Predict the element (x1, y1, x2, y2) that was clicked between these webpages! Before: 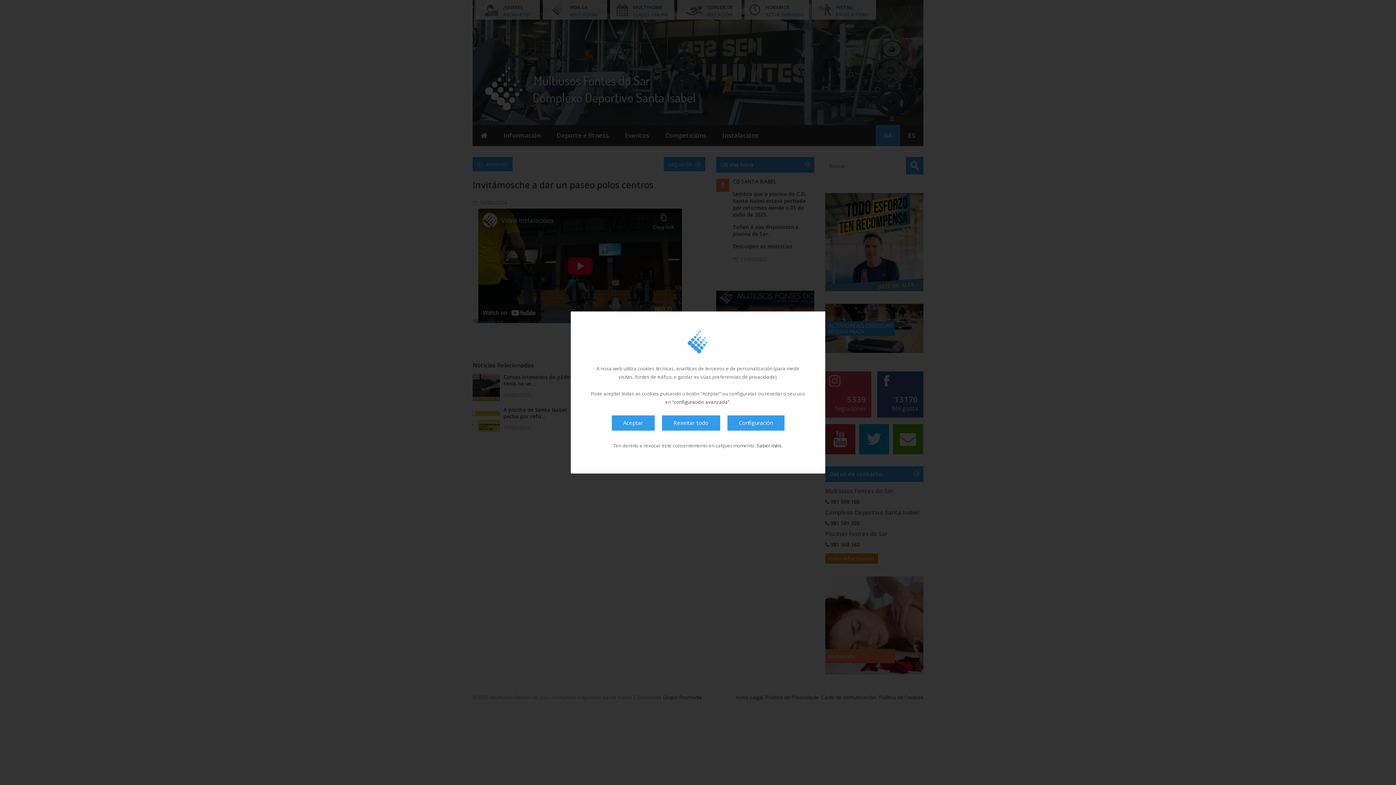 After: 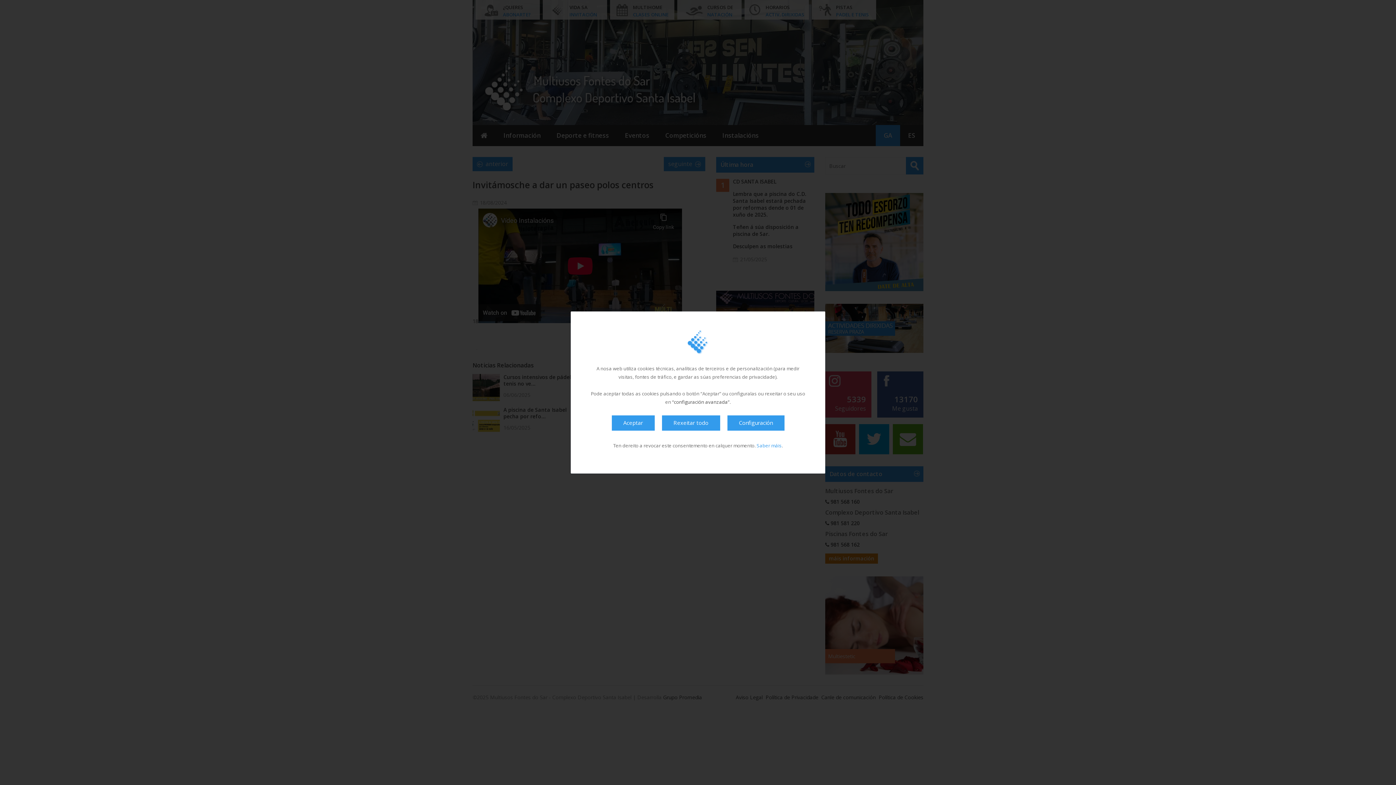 Action: bbox: (756, 442, 782, 449) label: Saber máis